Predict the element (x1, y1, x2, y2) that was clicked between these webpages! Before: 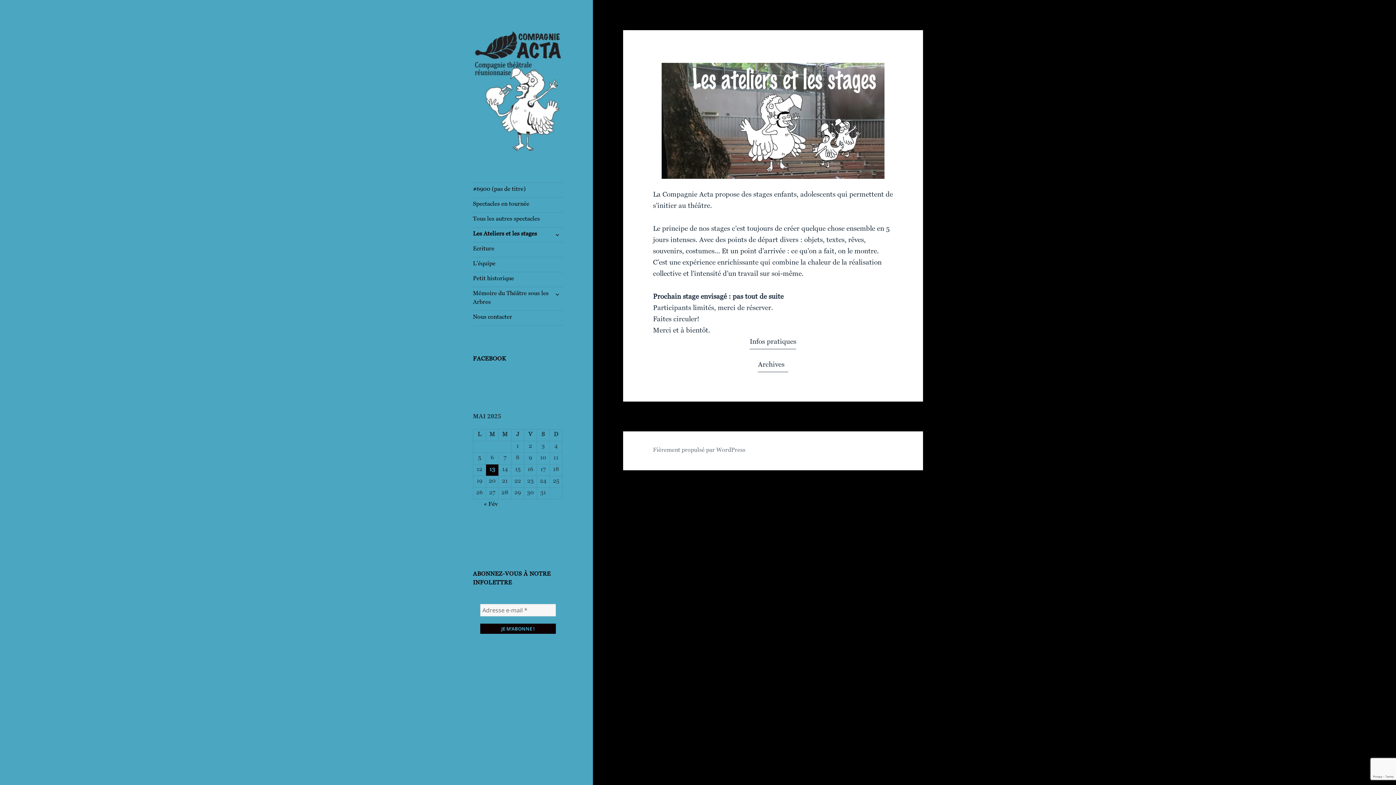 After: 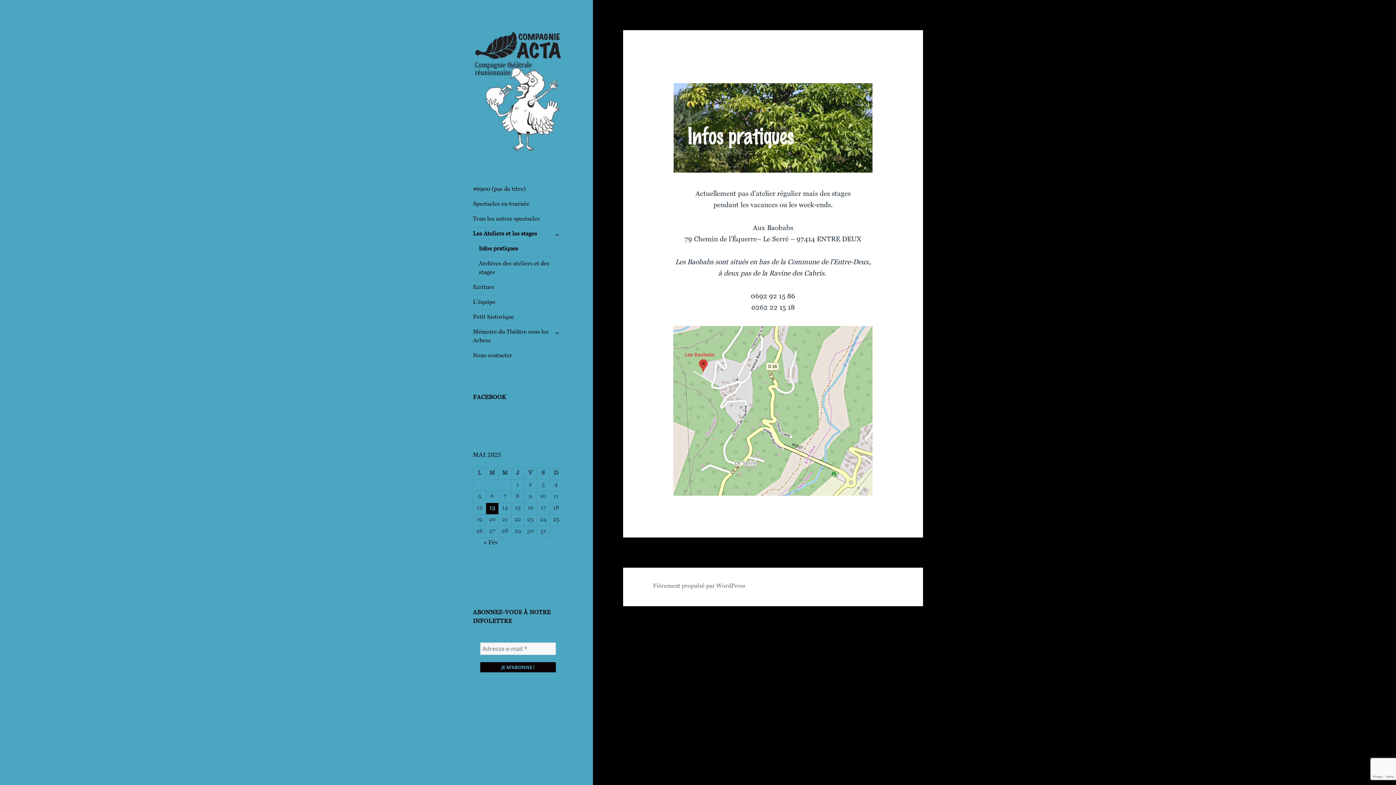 Action: label: Infos pratiques bbox: (749, 336, 796, 349)